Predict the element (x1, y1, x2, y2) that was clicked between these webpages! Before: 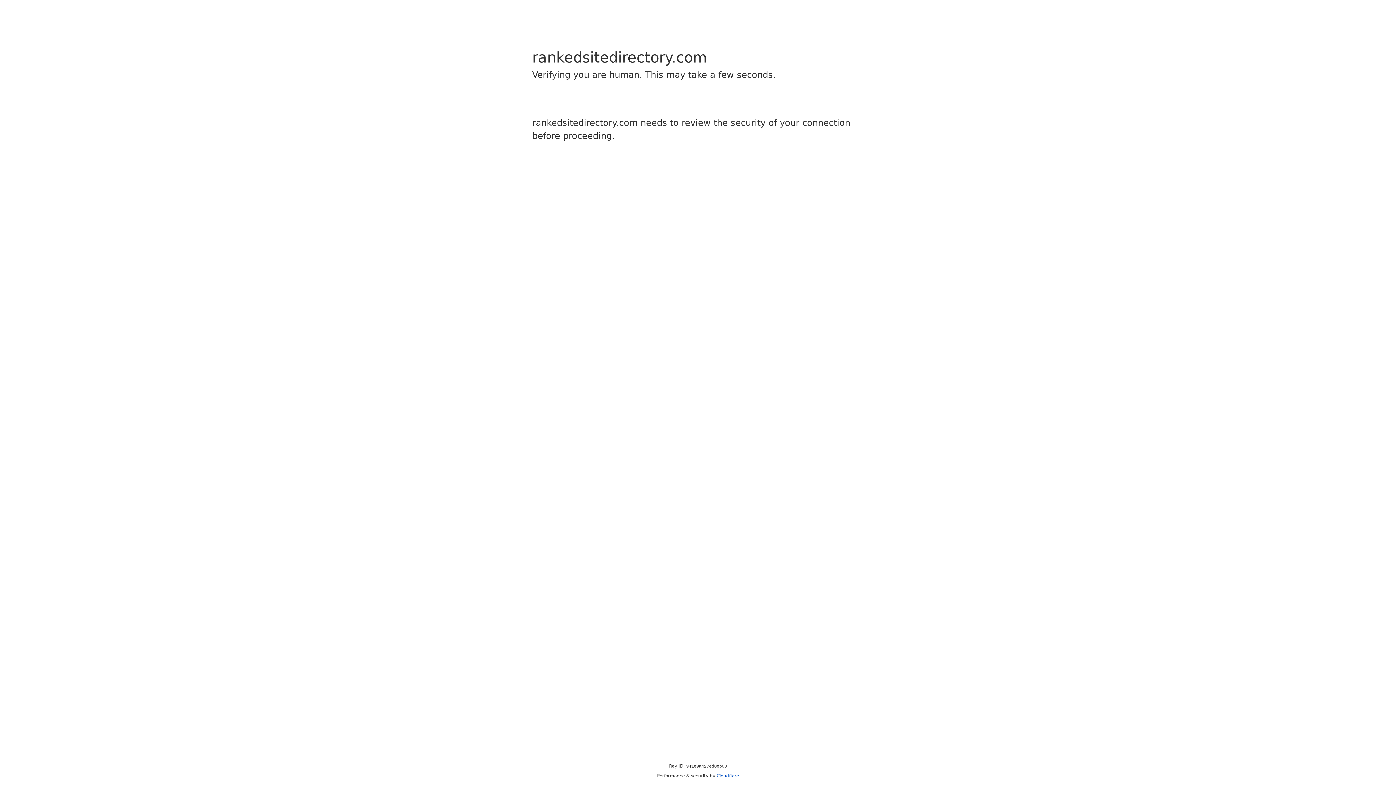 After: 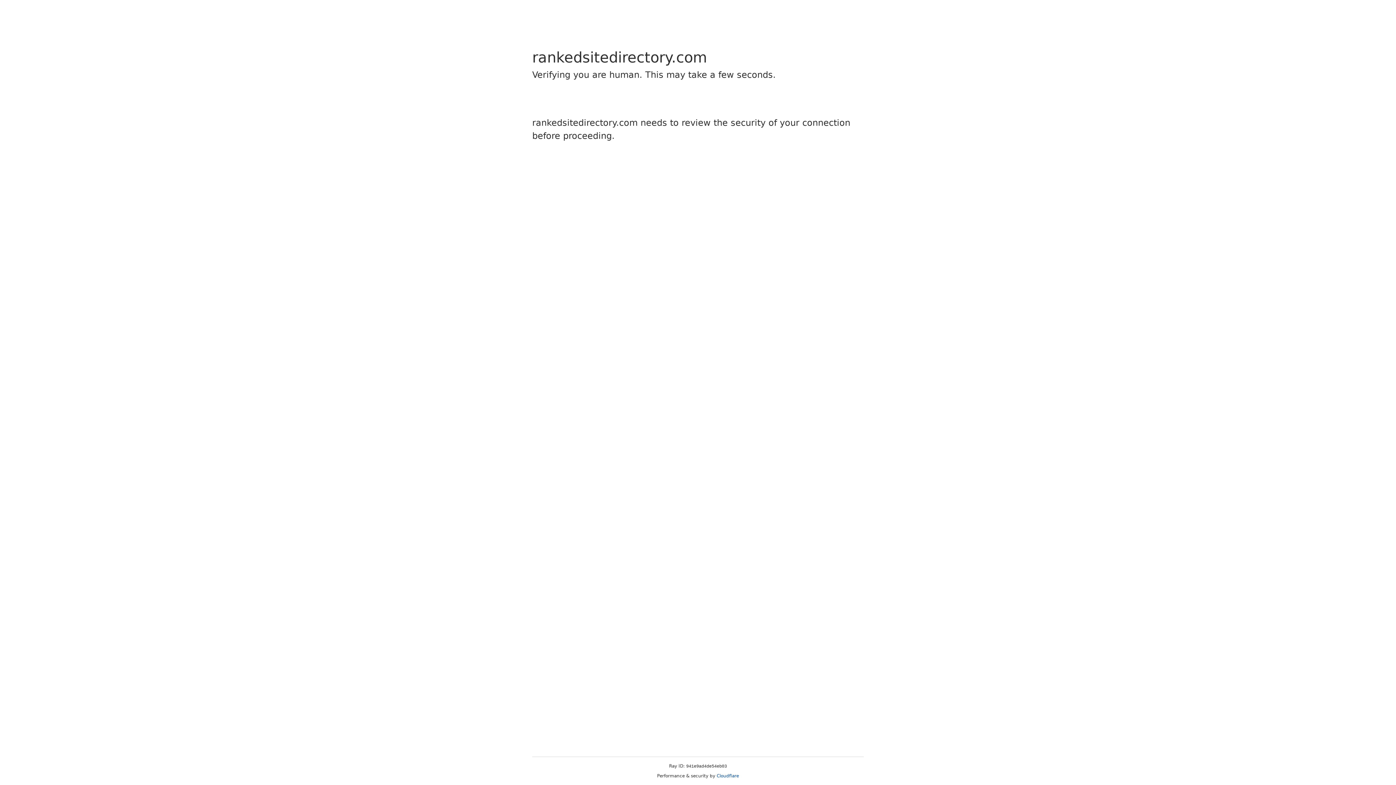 Action: label: Cloudflare bbox: (716, 773, 739, 778)